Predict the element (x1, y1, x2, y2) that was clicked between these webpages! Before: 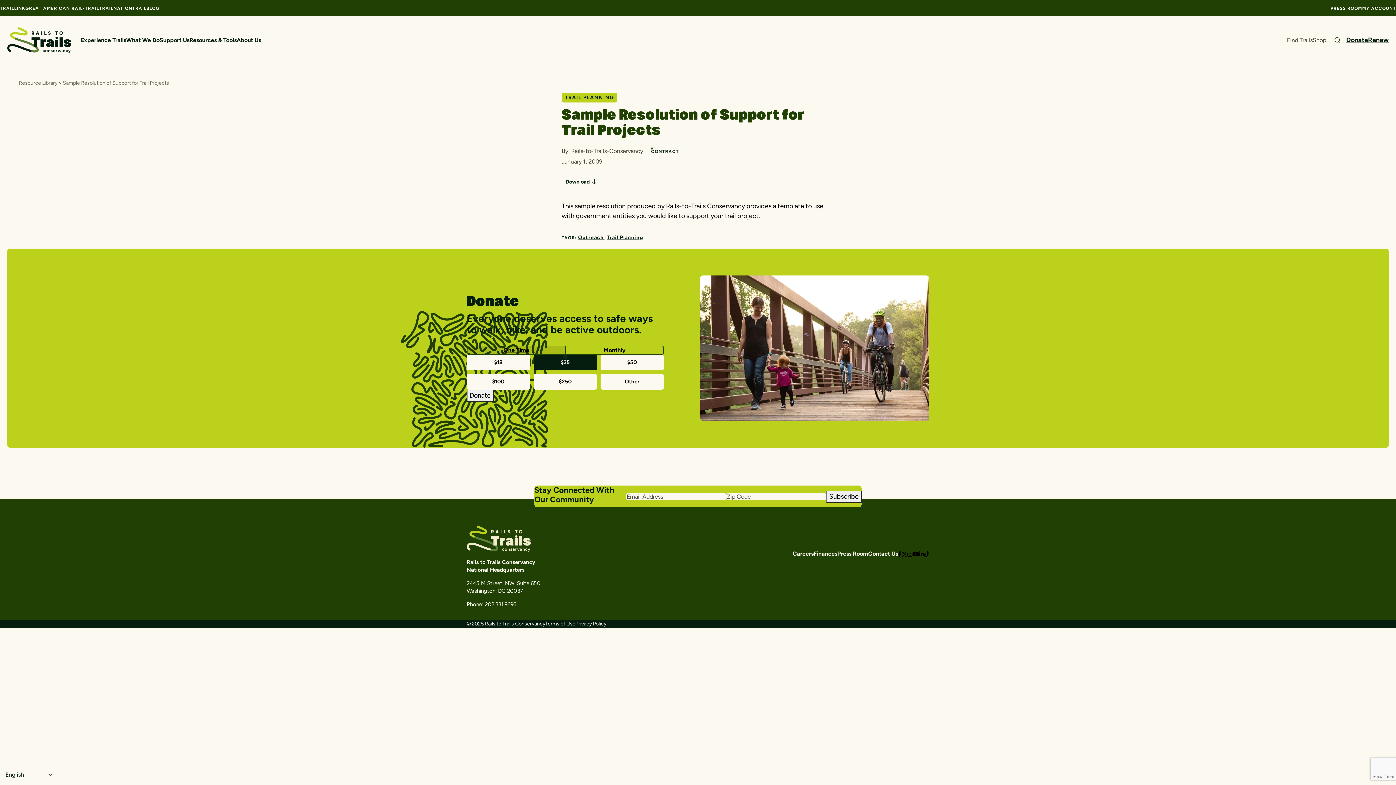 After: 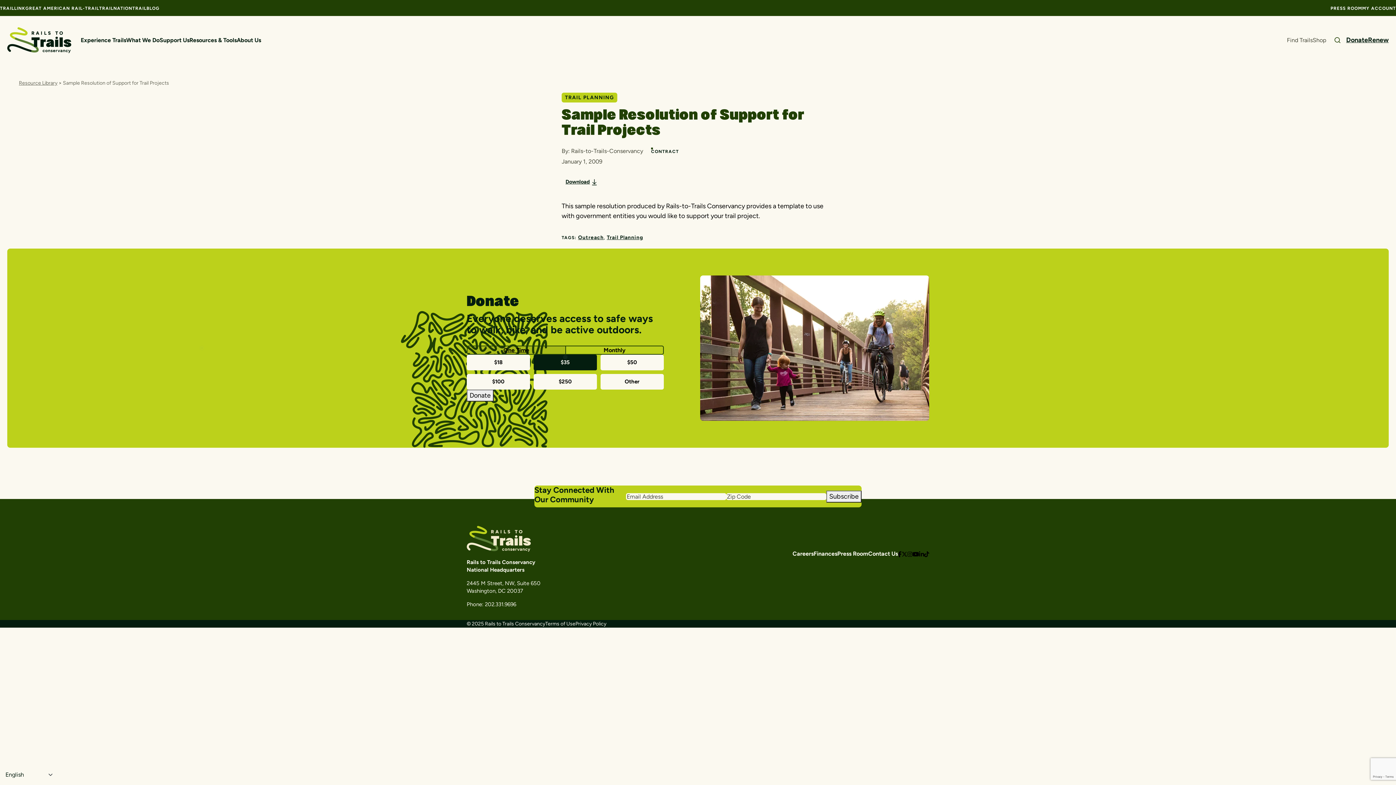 Action: bbox: (901, 549, 907, 557)